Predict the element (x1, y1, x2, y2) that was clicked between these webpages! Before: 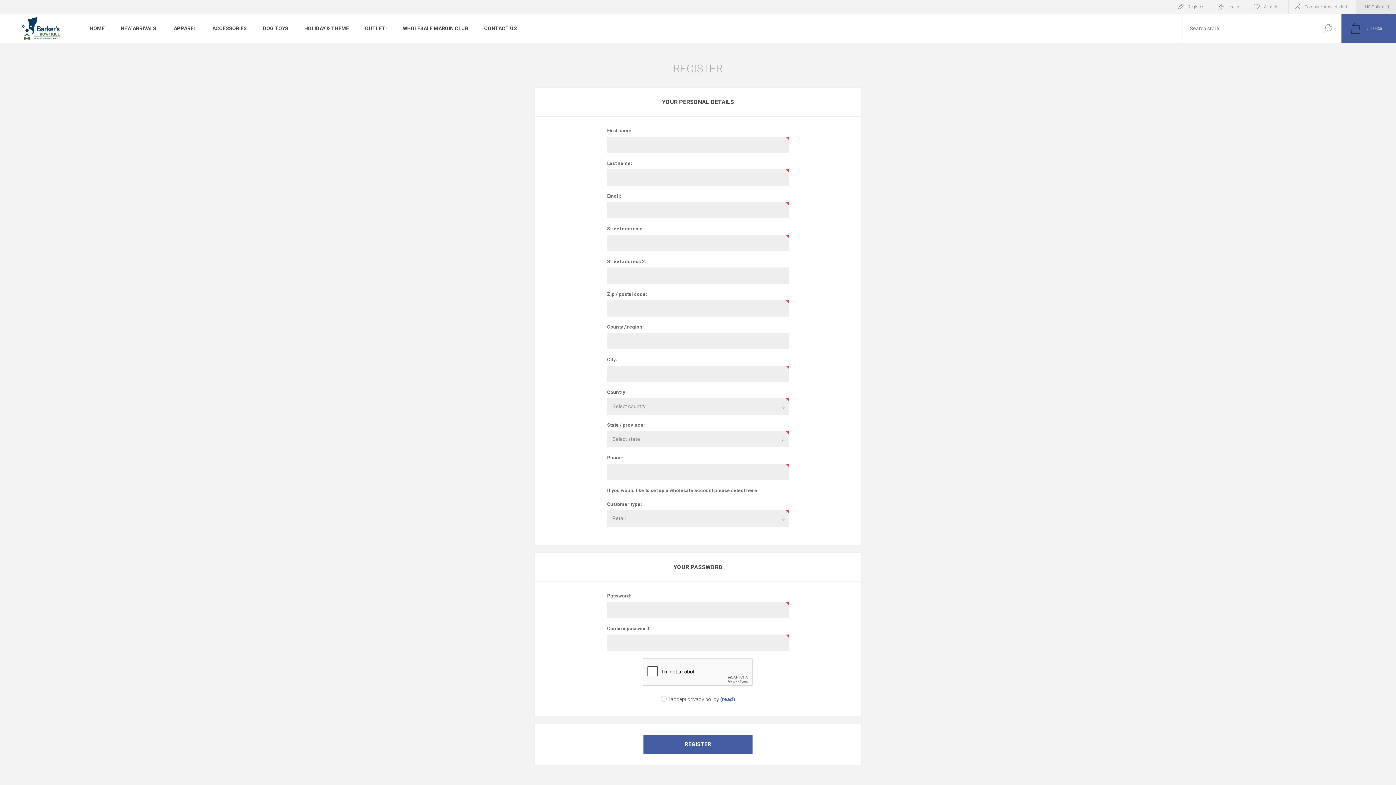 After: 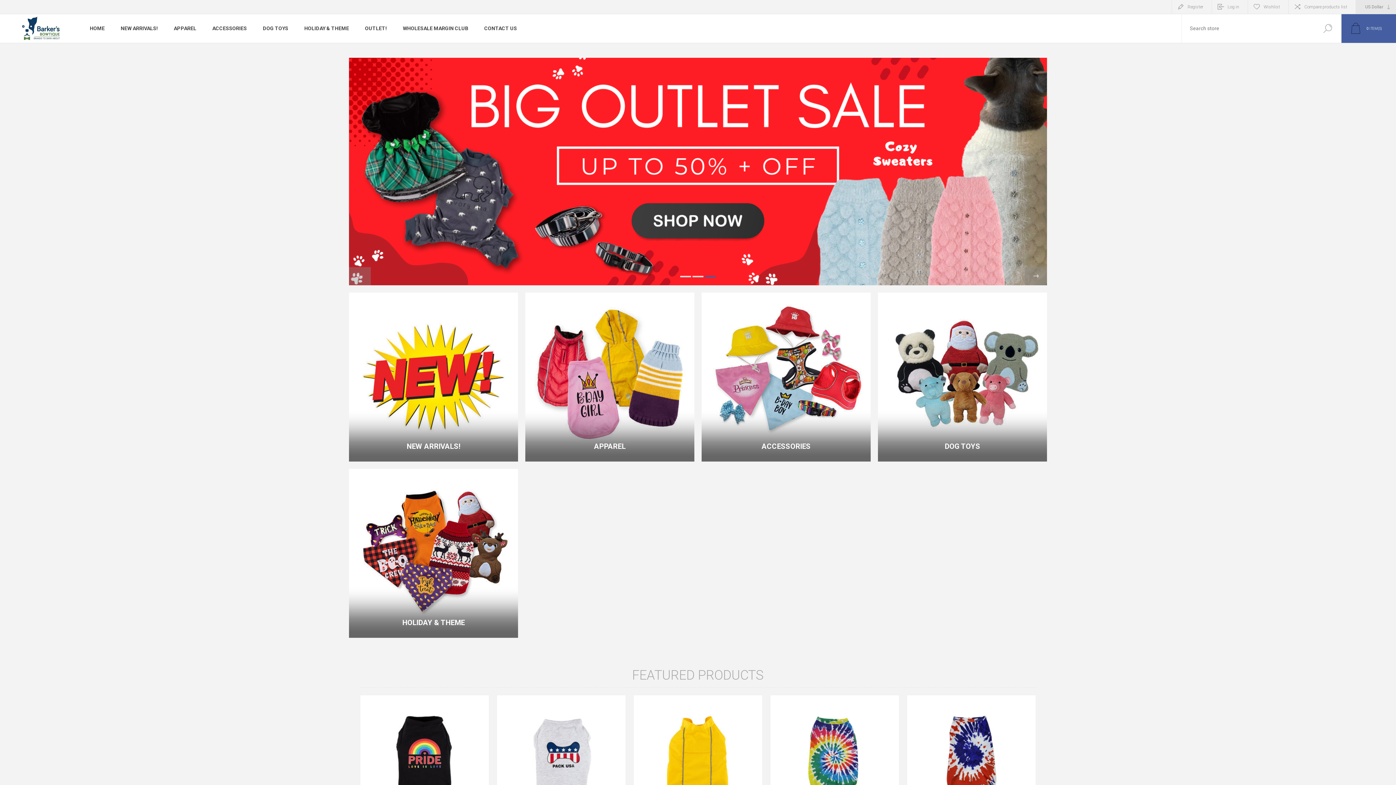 Action: bbox: (9, 16, 72, 41)